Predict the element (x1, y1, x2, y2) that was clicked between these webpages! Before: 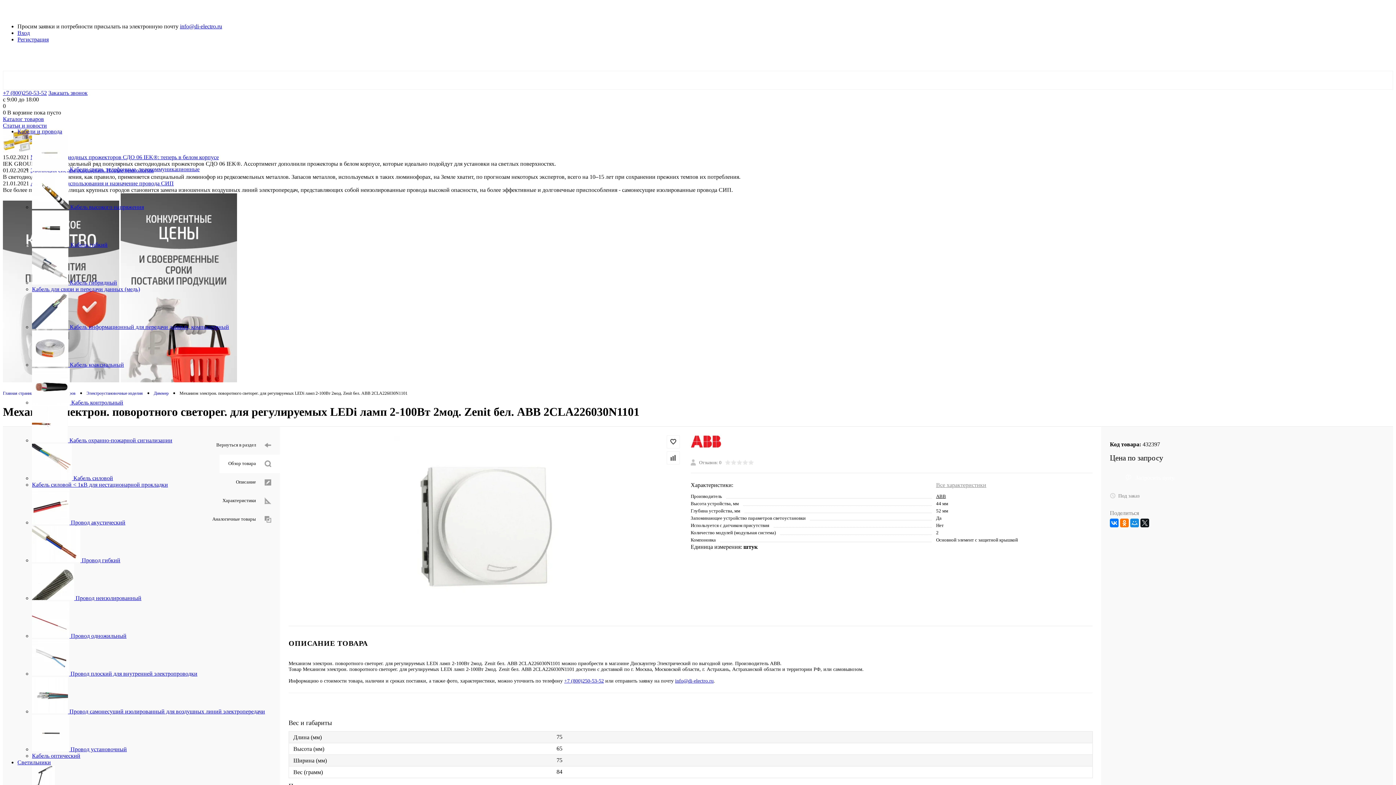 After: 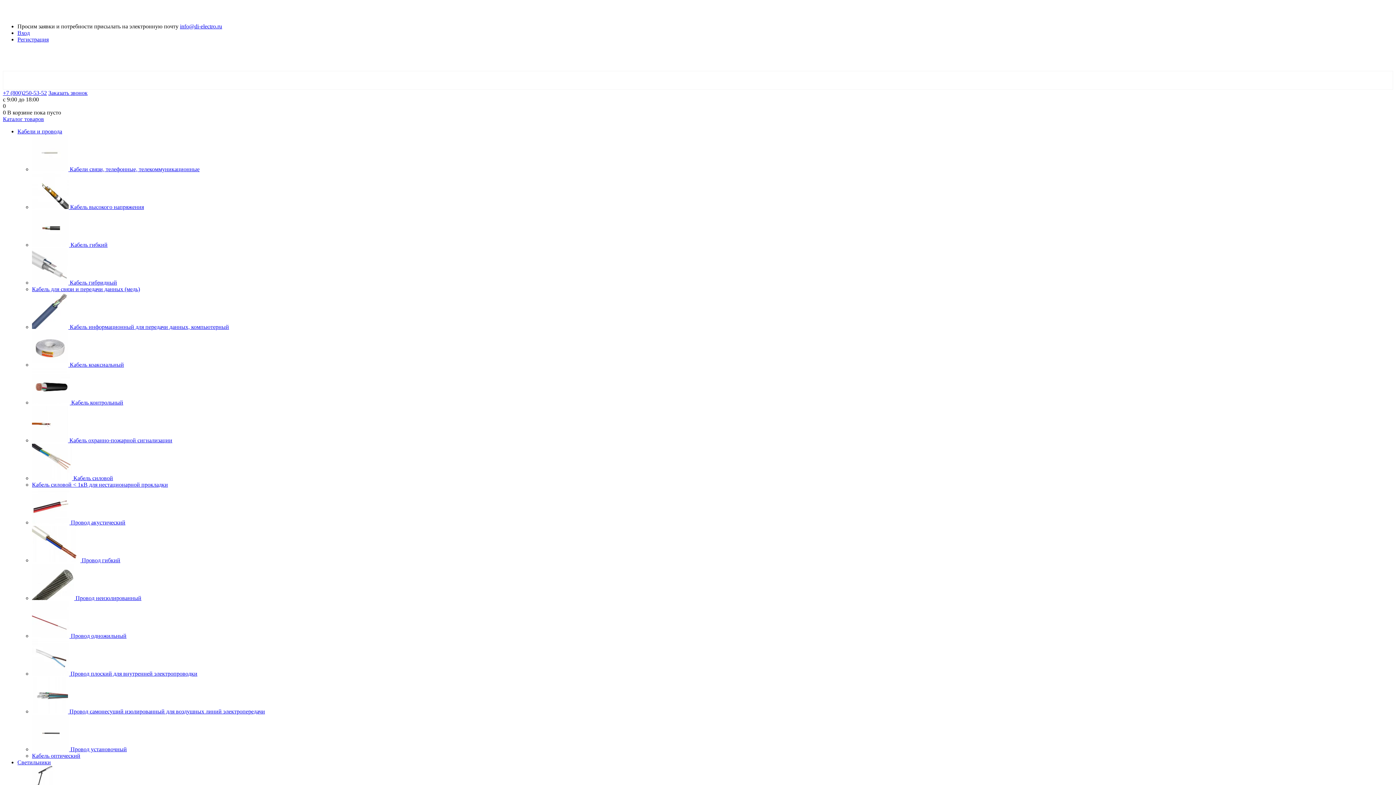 Action: bbox: (32, 519, 70, 525) label:  